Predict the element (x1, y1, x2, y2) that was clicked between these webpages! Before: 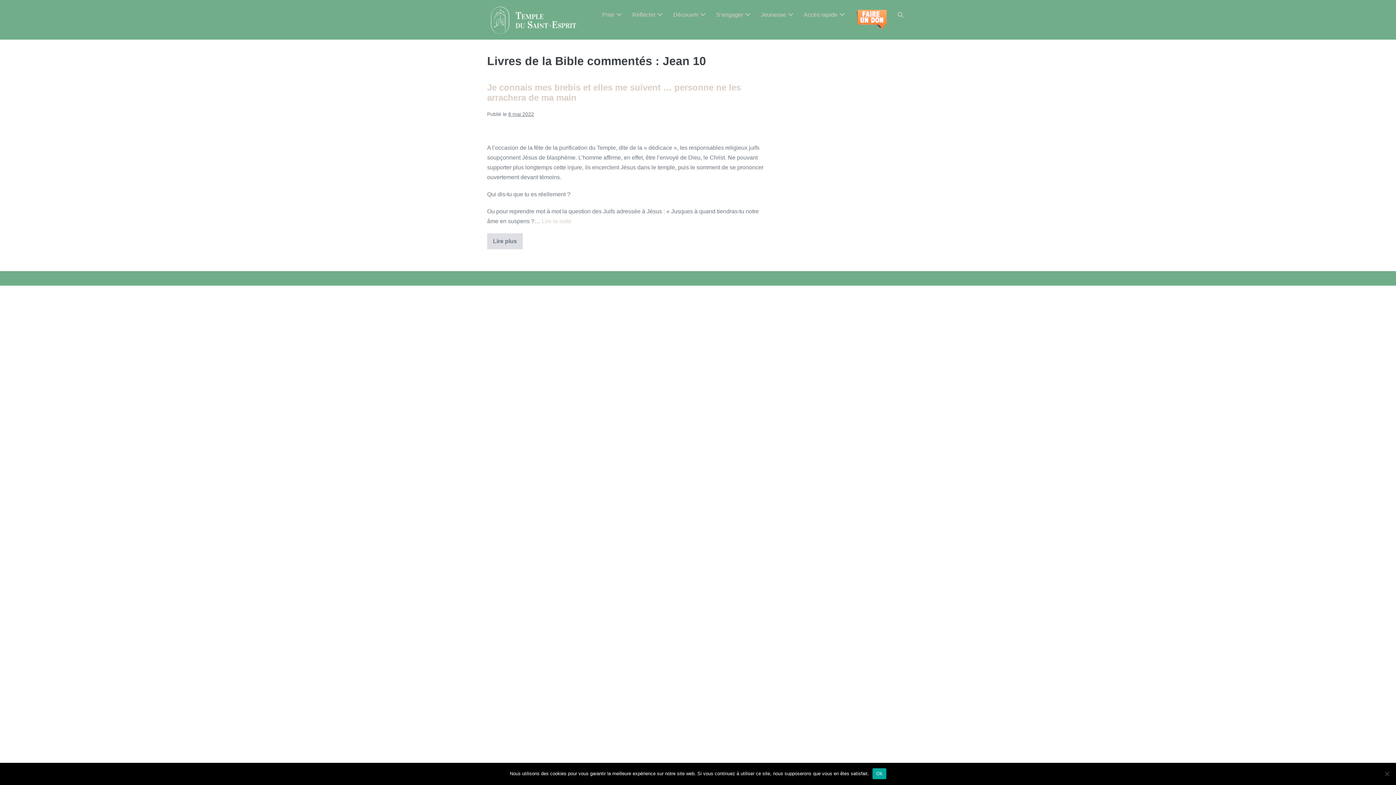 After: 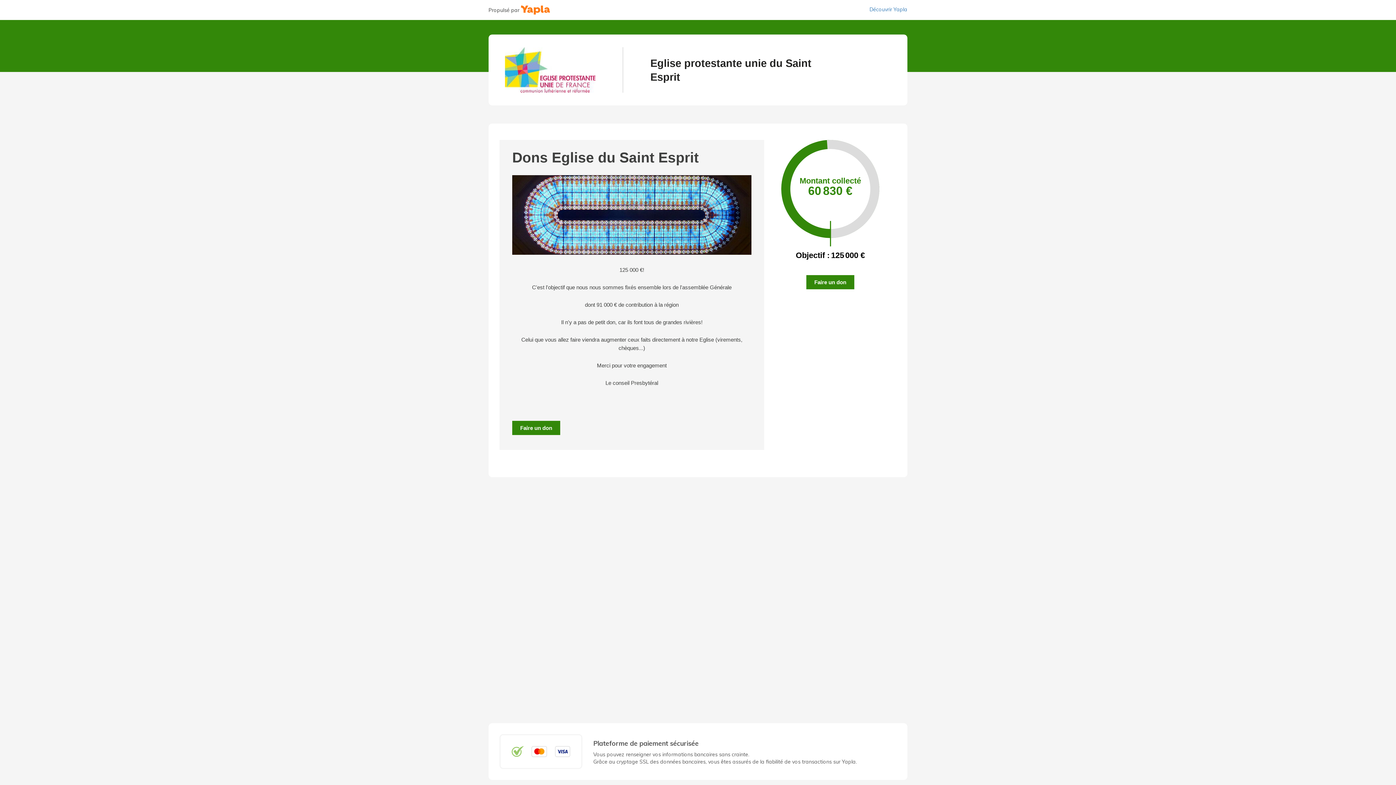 Action: bbox: (850, 6, 892, 33)